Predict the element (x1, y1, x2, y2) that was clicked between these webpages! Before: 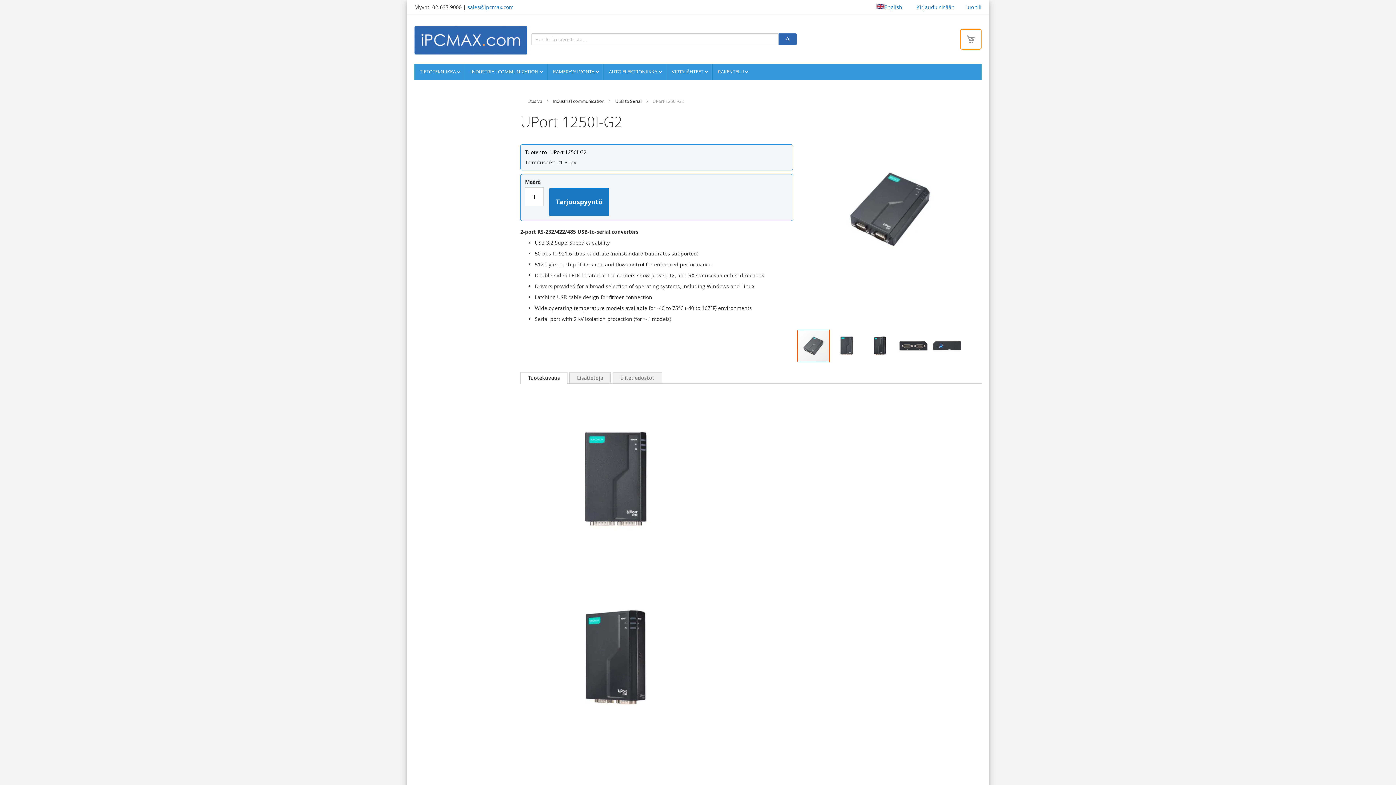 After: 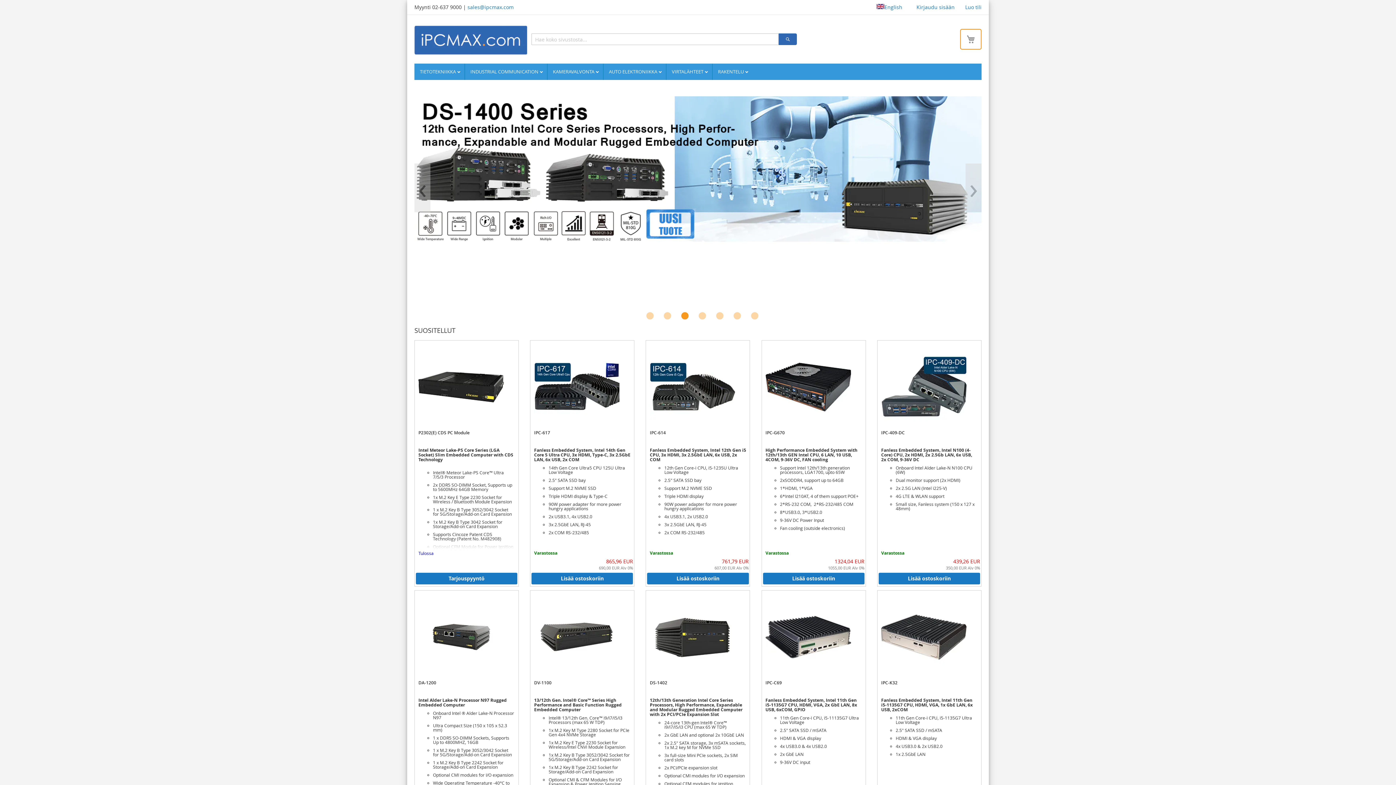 Action: bbox: (527, 98, 542, 104) label: Etusivu